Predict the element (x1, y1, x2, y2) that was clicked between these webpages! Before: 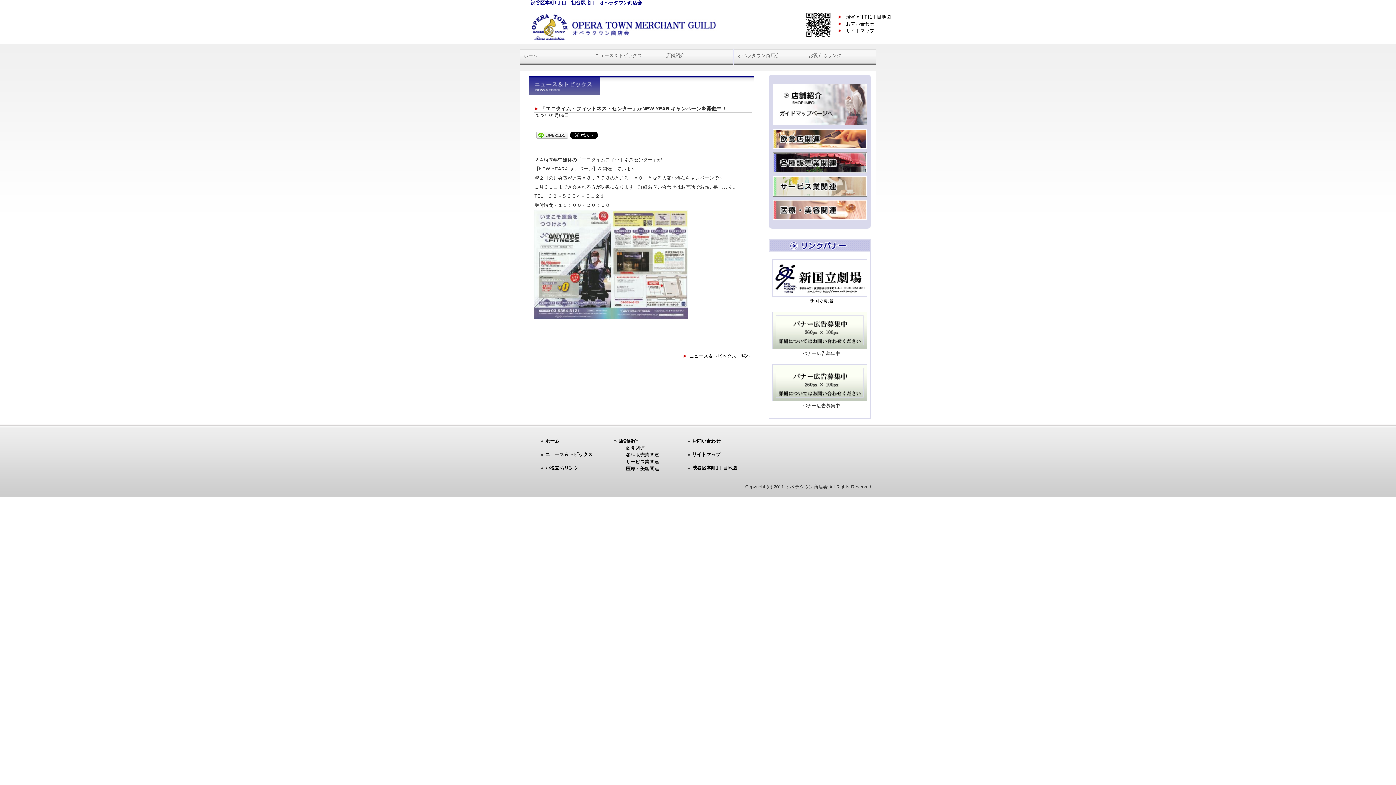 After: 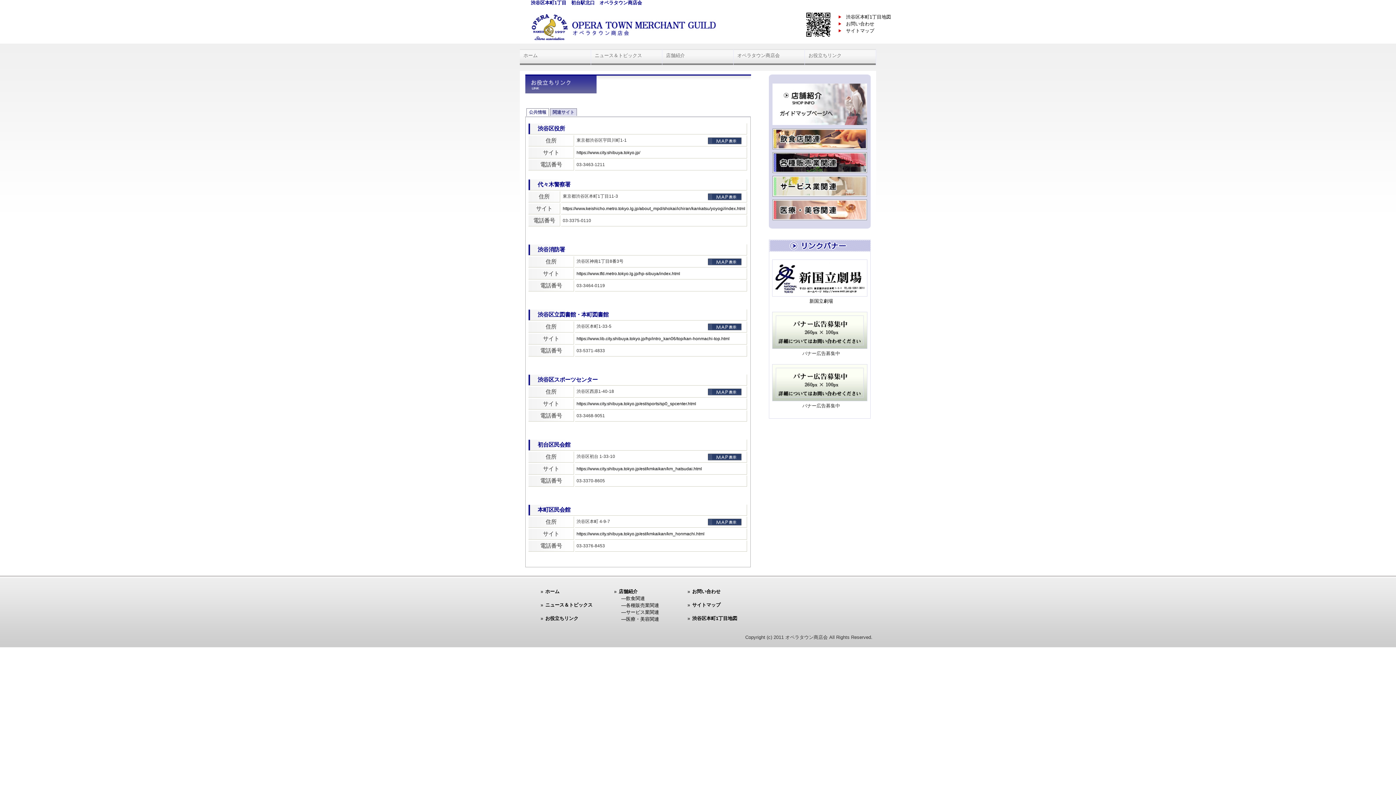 Action: bbox: (545, 465, 578, 470) label: お役立ちリンク